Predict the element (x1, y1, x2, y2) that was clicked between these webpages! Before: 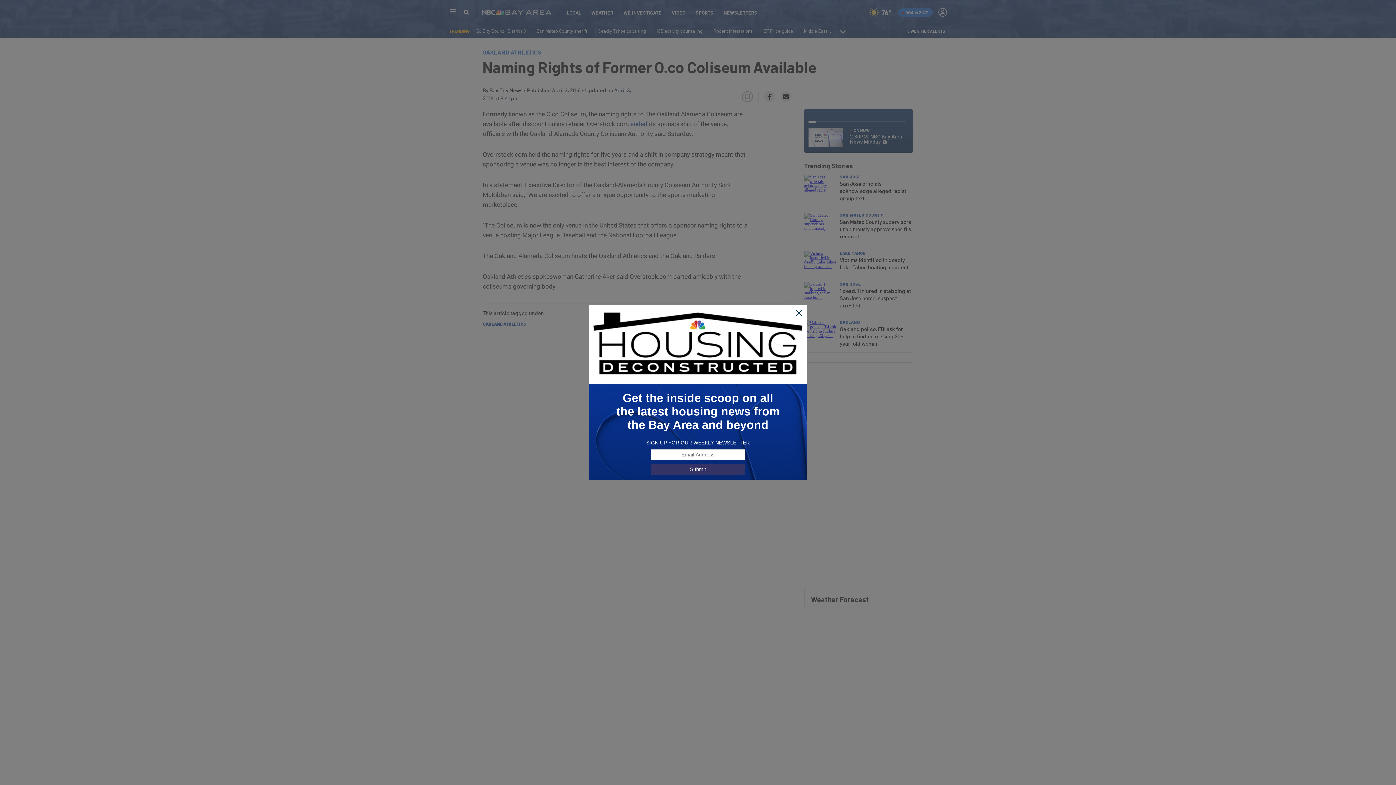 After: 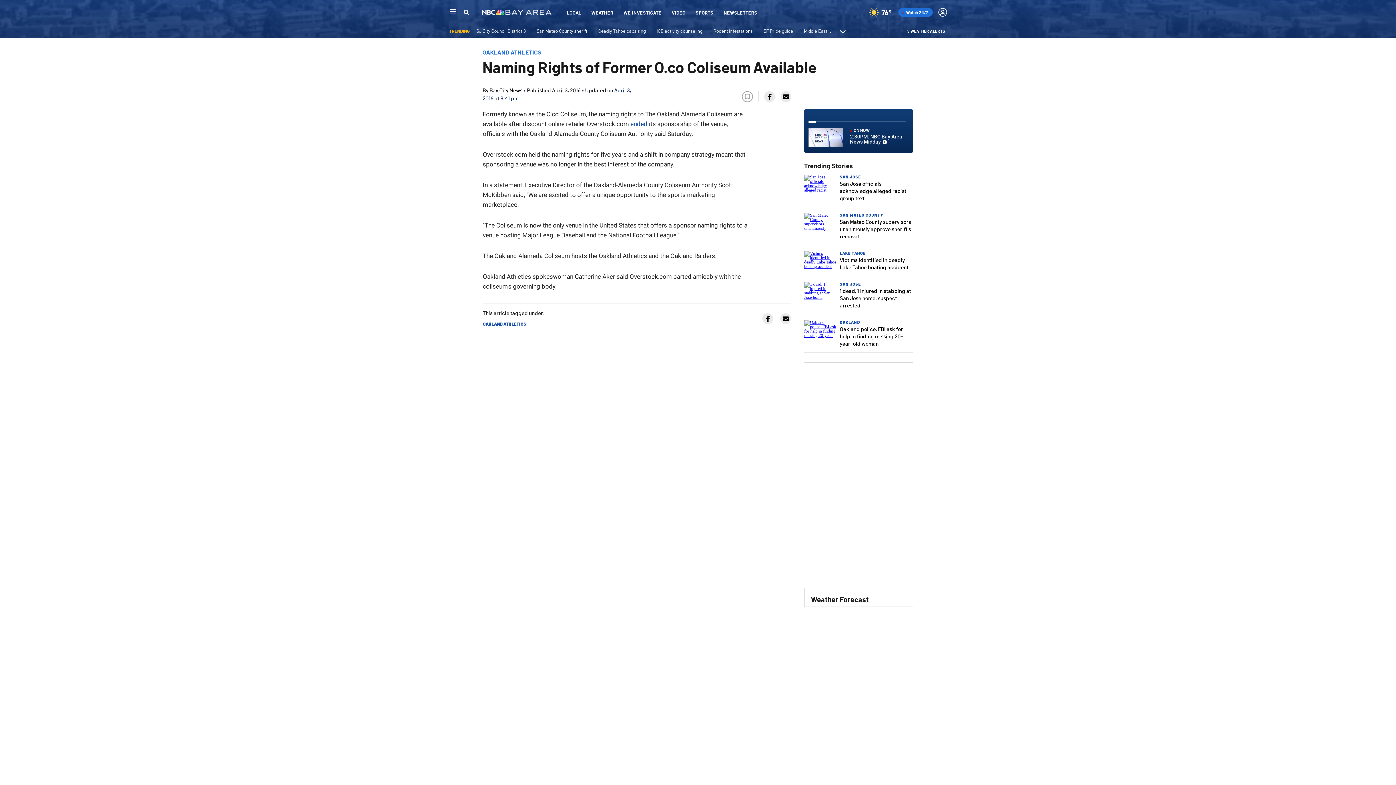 Action: bbox: (795, 309, 803, 317)